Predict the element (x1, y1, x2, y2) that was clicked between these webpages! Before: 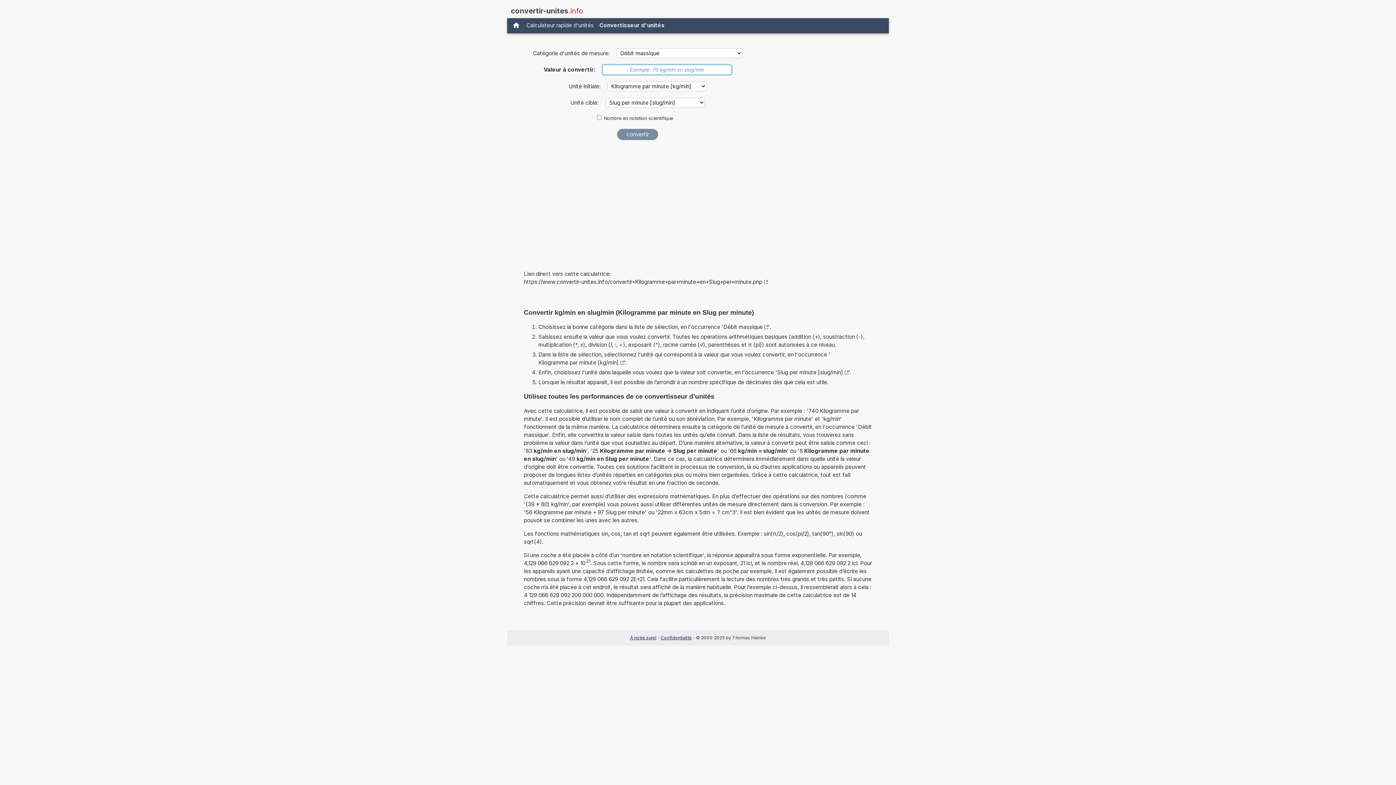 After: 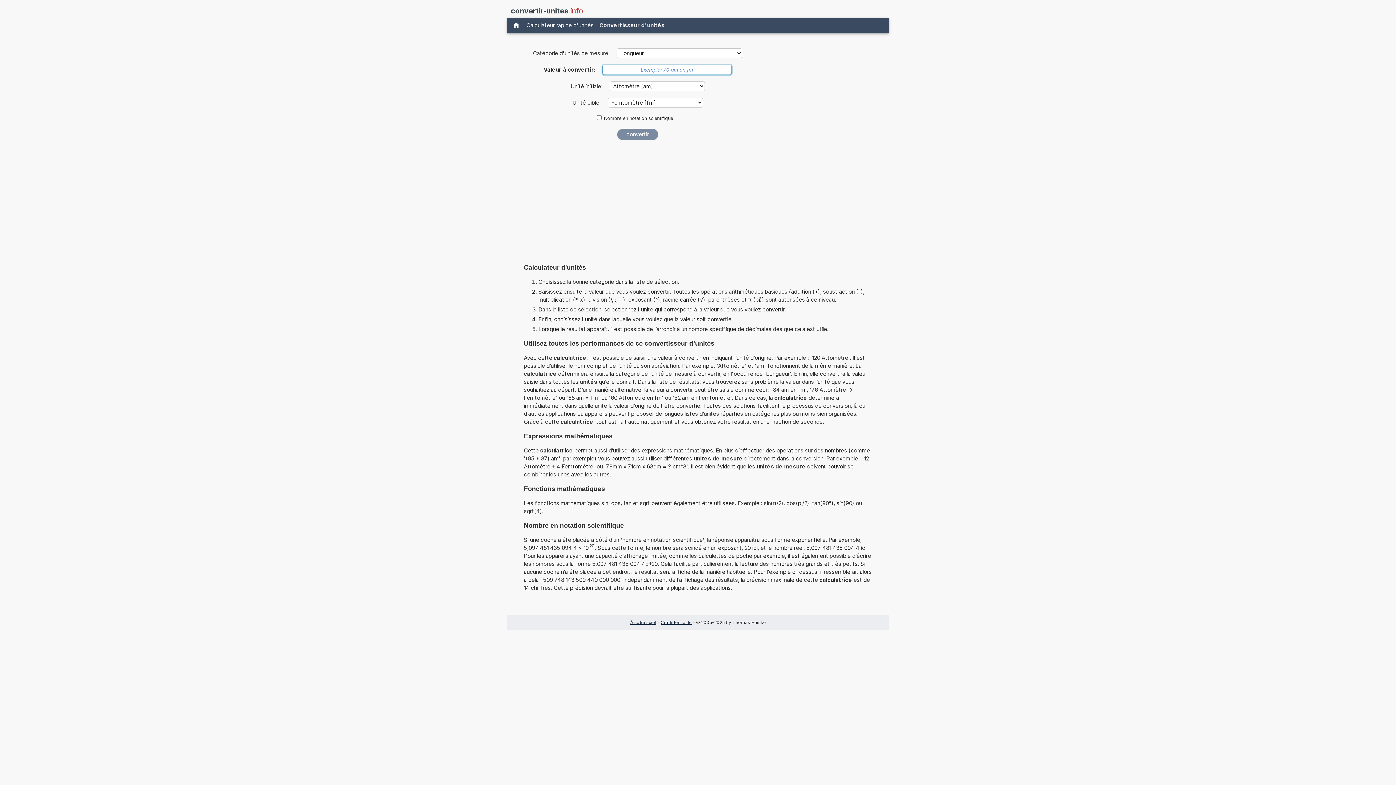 Action: bbox: (596, 20, 667, 30) label: Convertisseur d'unités